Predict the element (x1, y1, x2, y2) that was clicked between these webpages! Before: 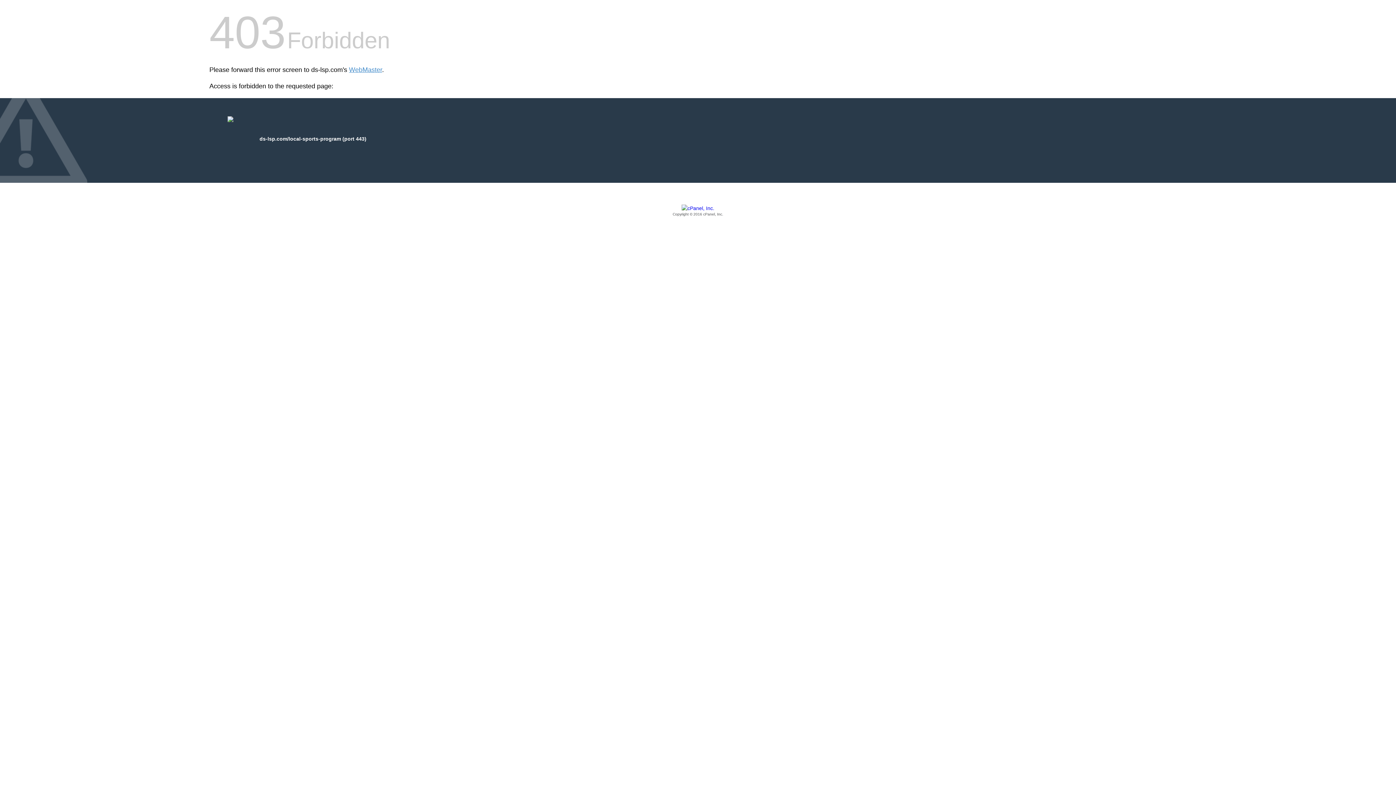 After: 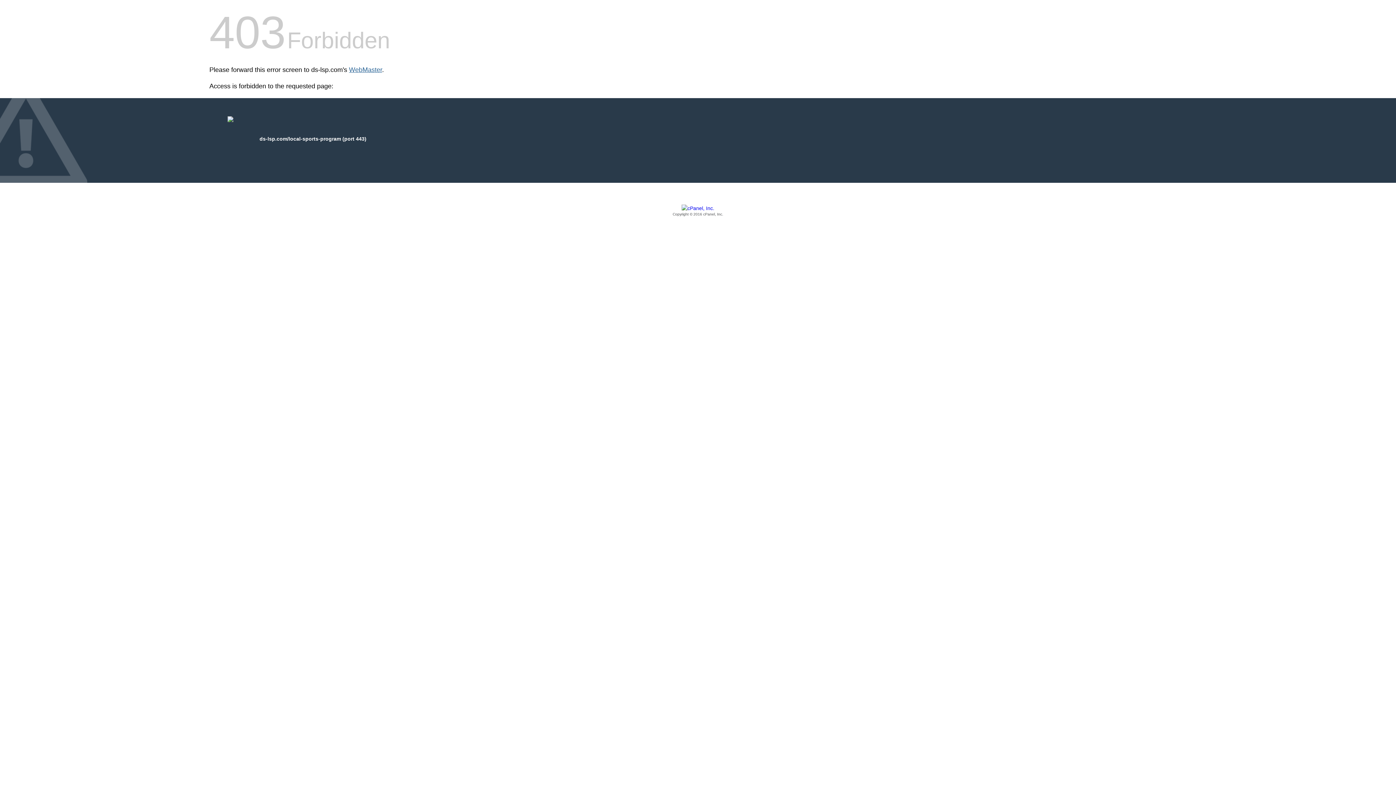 Action: bbox: (349, 66, 382, 73) label: WebMaster